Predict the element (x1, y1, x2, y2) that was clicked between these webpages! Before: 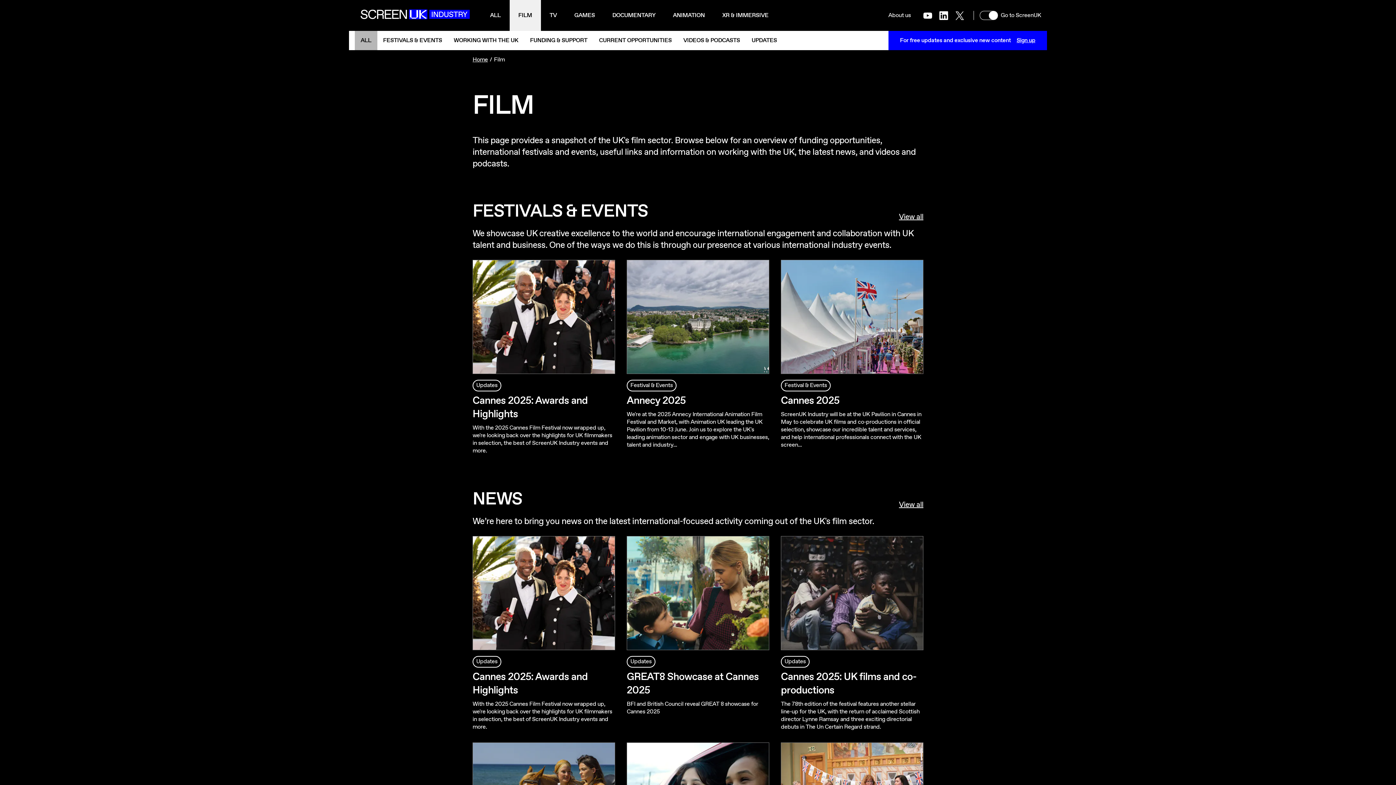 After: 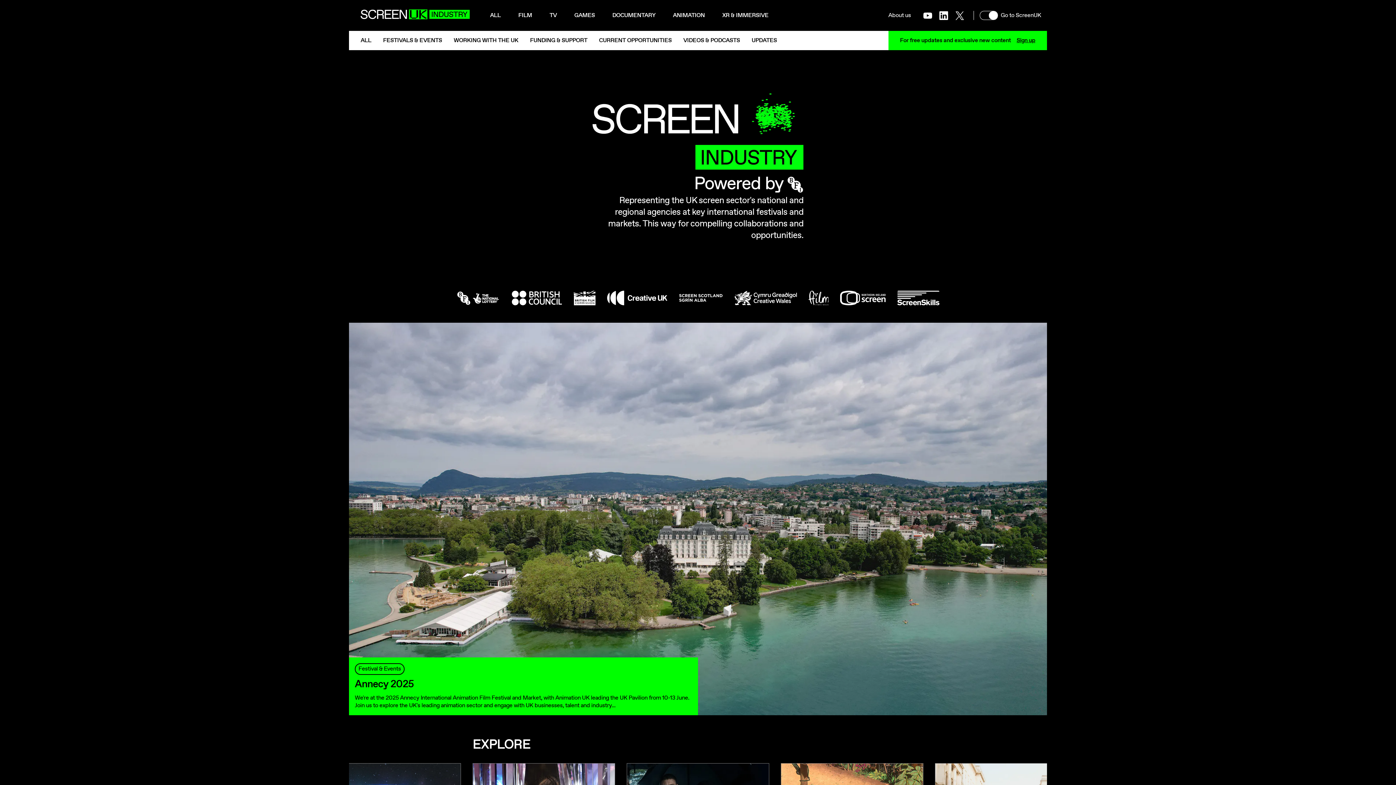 Action: bbox: (472, 56, 488, 63) label: Home